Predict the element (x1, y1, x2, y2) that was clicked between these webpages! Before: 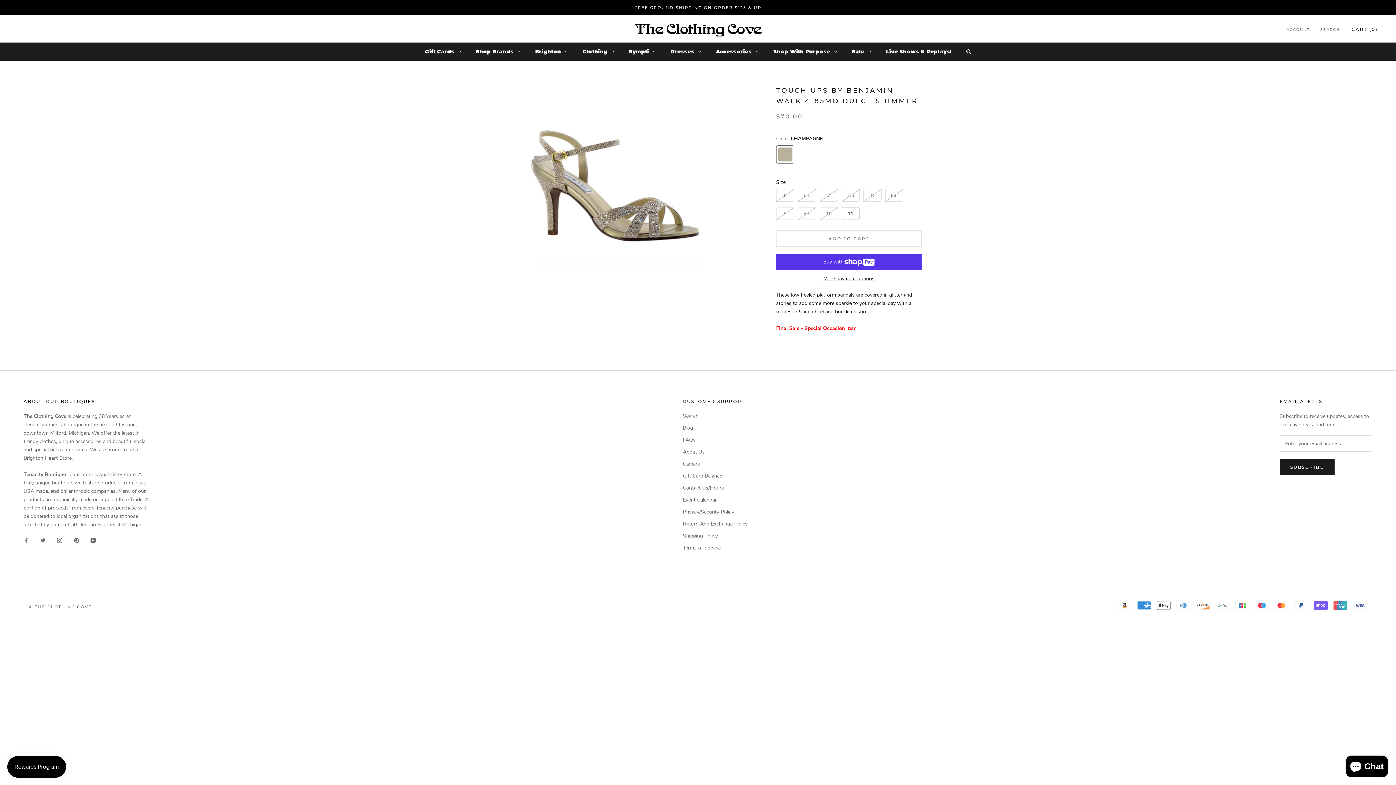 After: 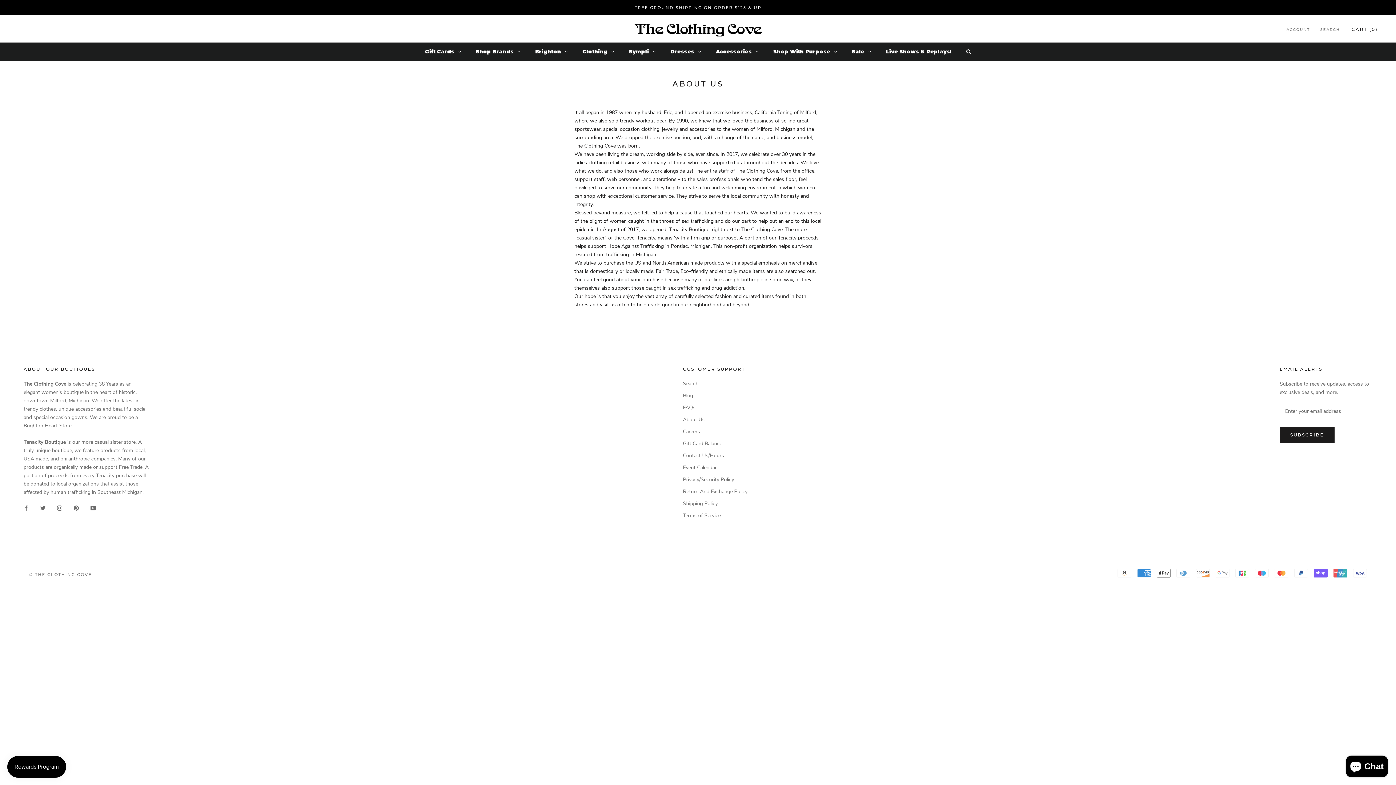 Action: label: About Us bbox: (683, 448, 747, 455)